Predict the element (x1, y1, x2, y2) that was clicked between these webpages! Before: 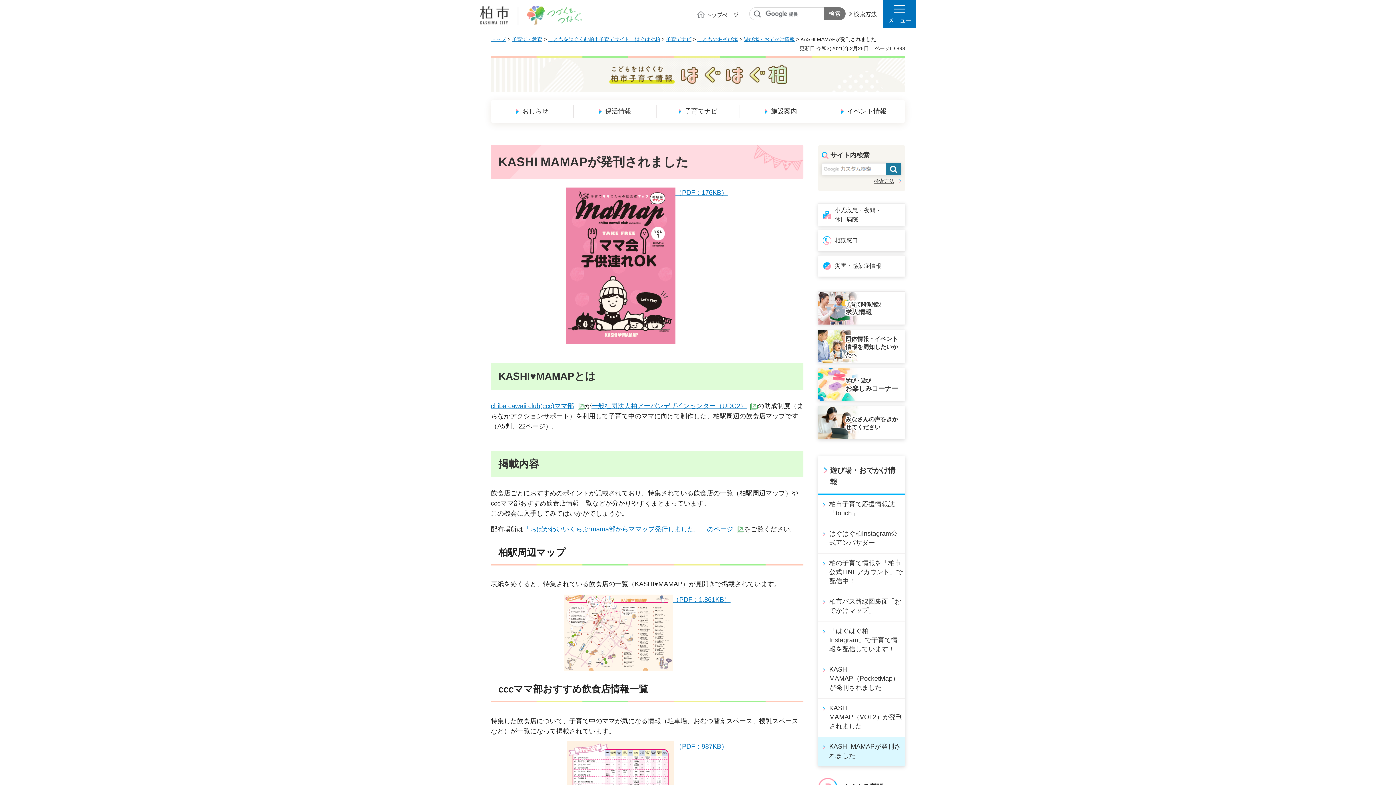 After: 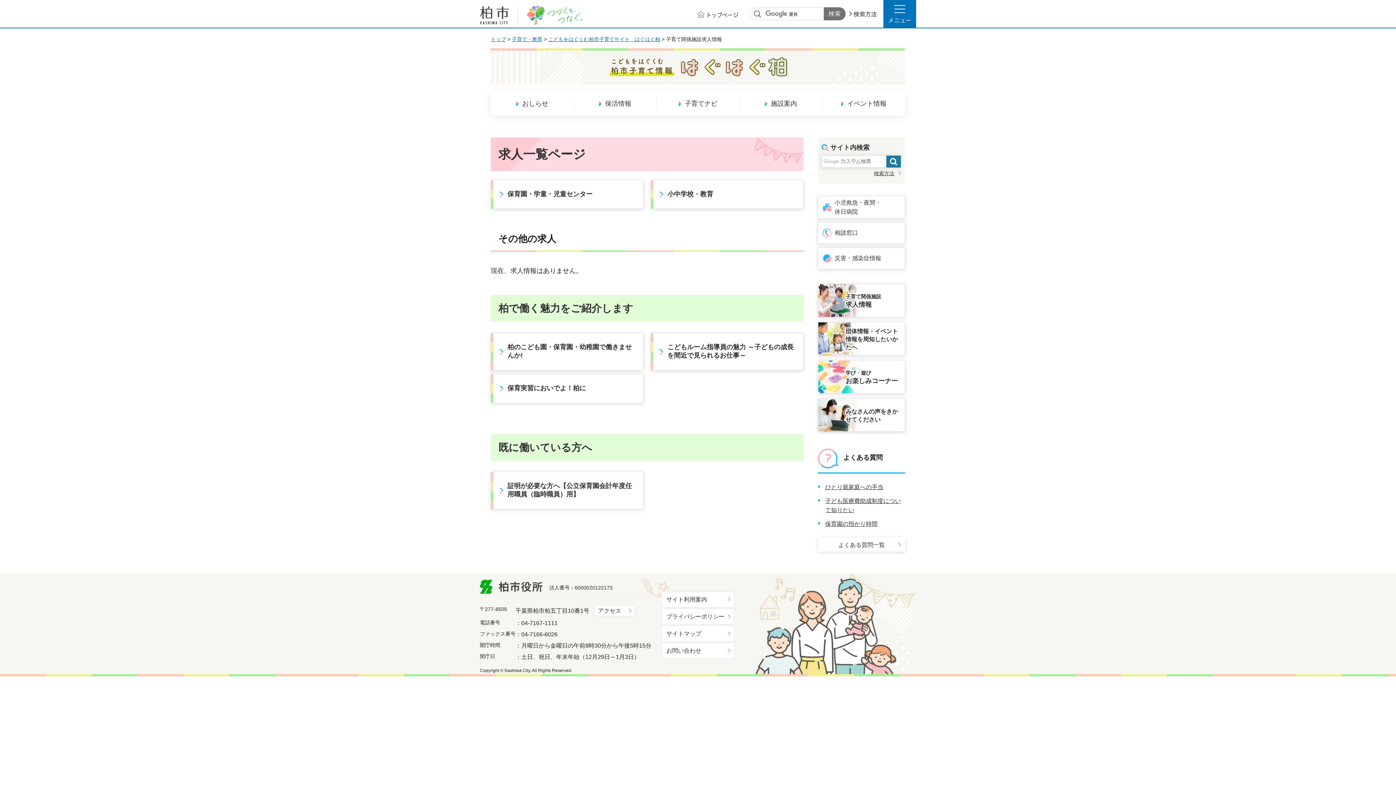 Action: label: 子育て関係施設
求人情報 bbox: (845, 301, 901, 317)